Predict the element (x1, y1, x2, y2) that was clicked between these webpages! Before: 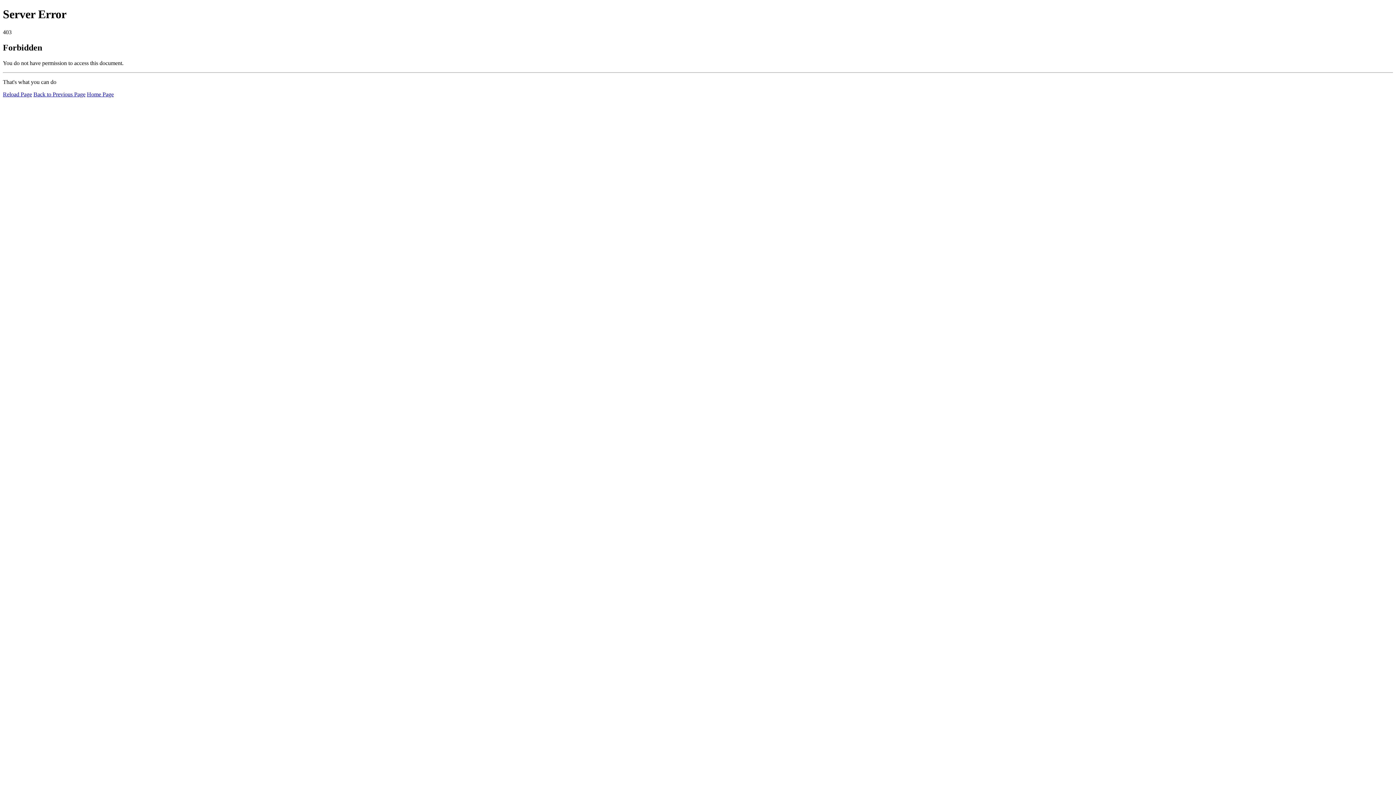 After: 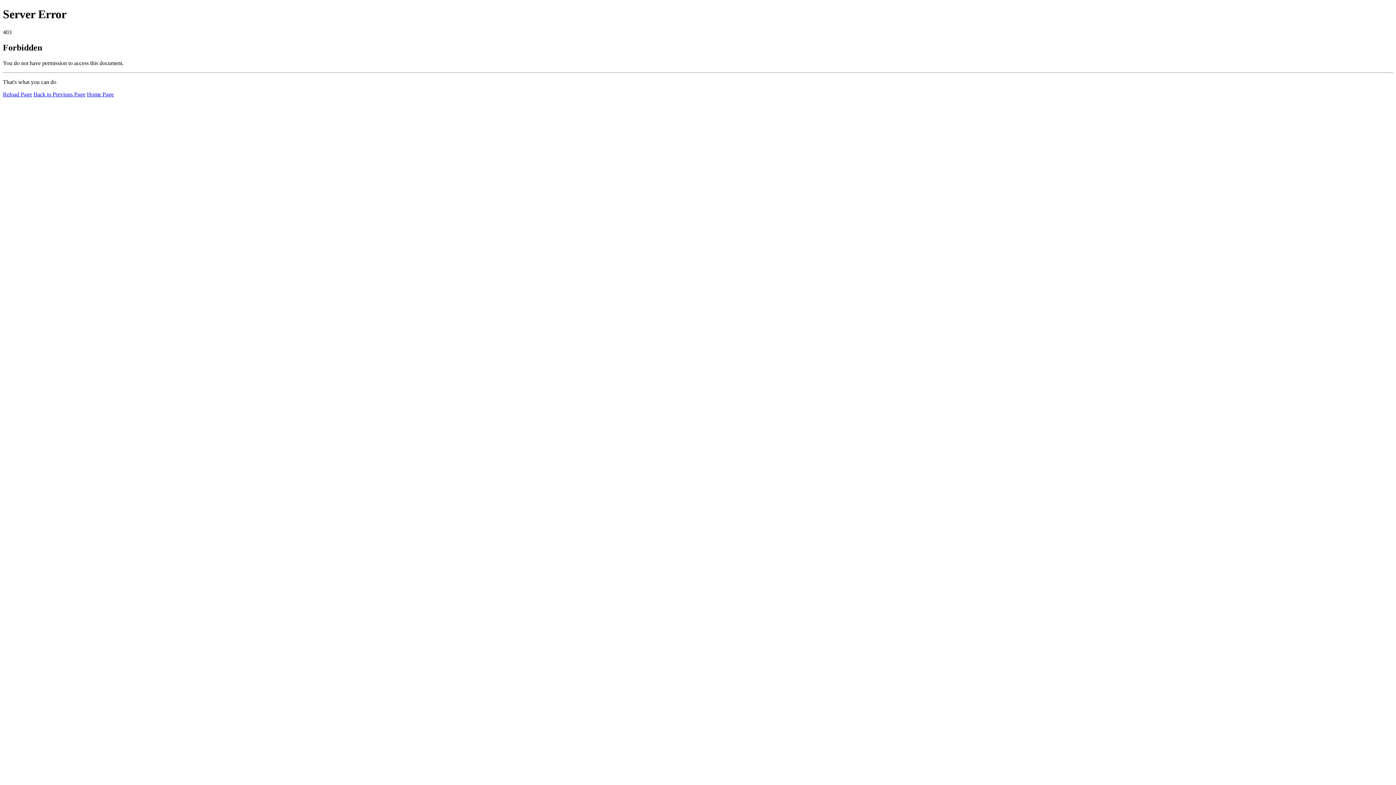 Action: bbox: (86, 91, 113, 97) label: Home Page